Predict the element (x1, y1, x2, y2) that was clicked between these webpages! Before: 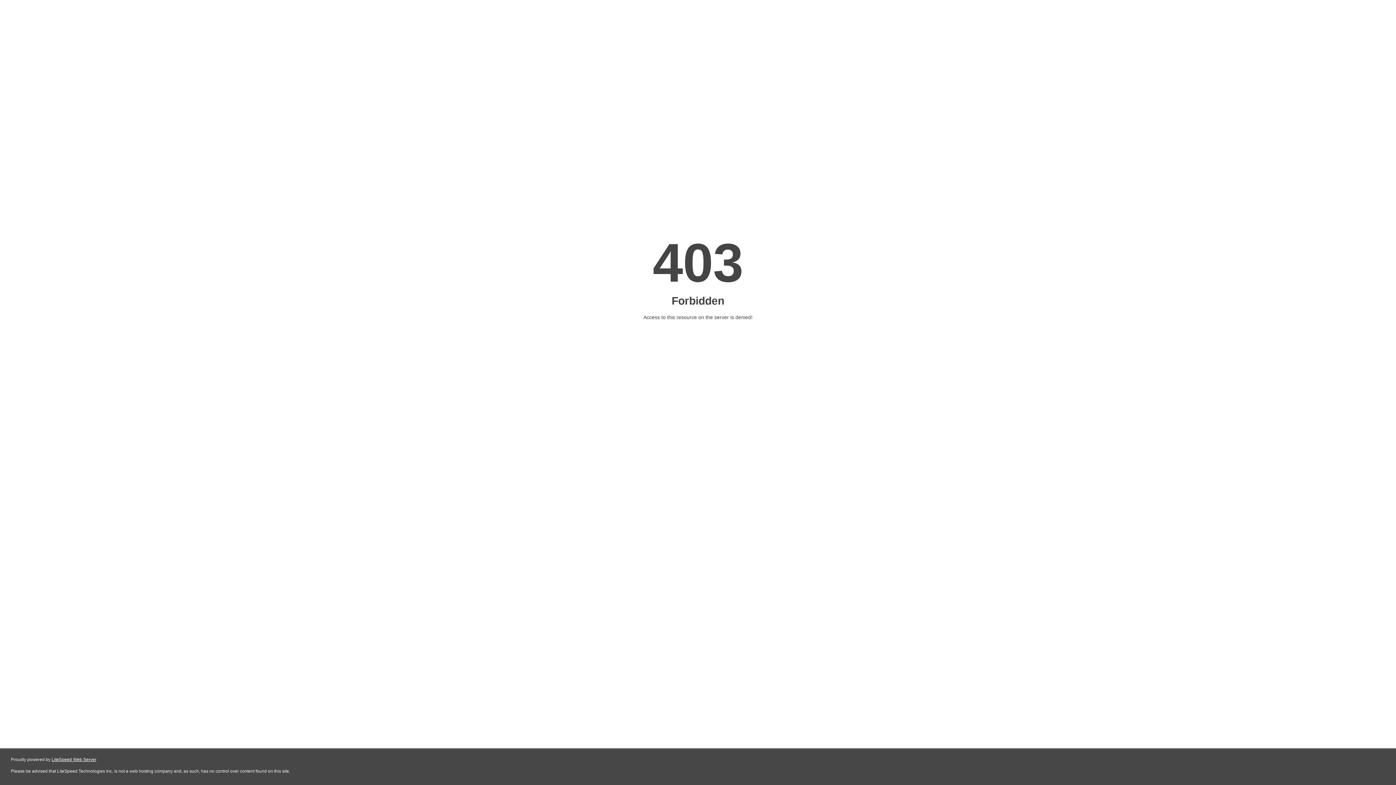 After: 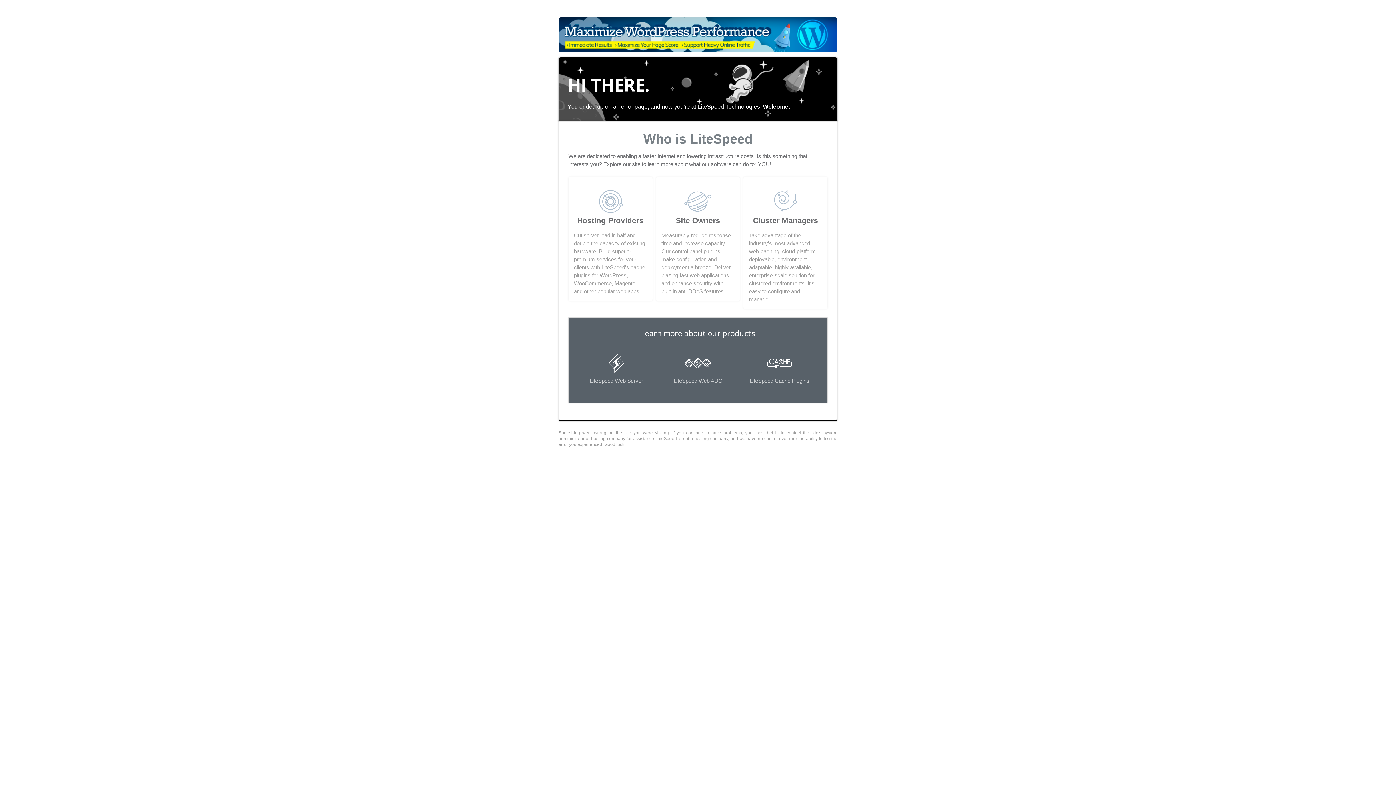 Action: label: LiteSpeed Web Server bbox: (51, 757, 96, 762)